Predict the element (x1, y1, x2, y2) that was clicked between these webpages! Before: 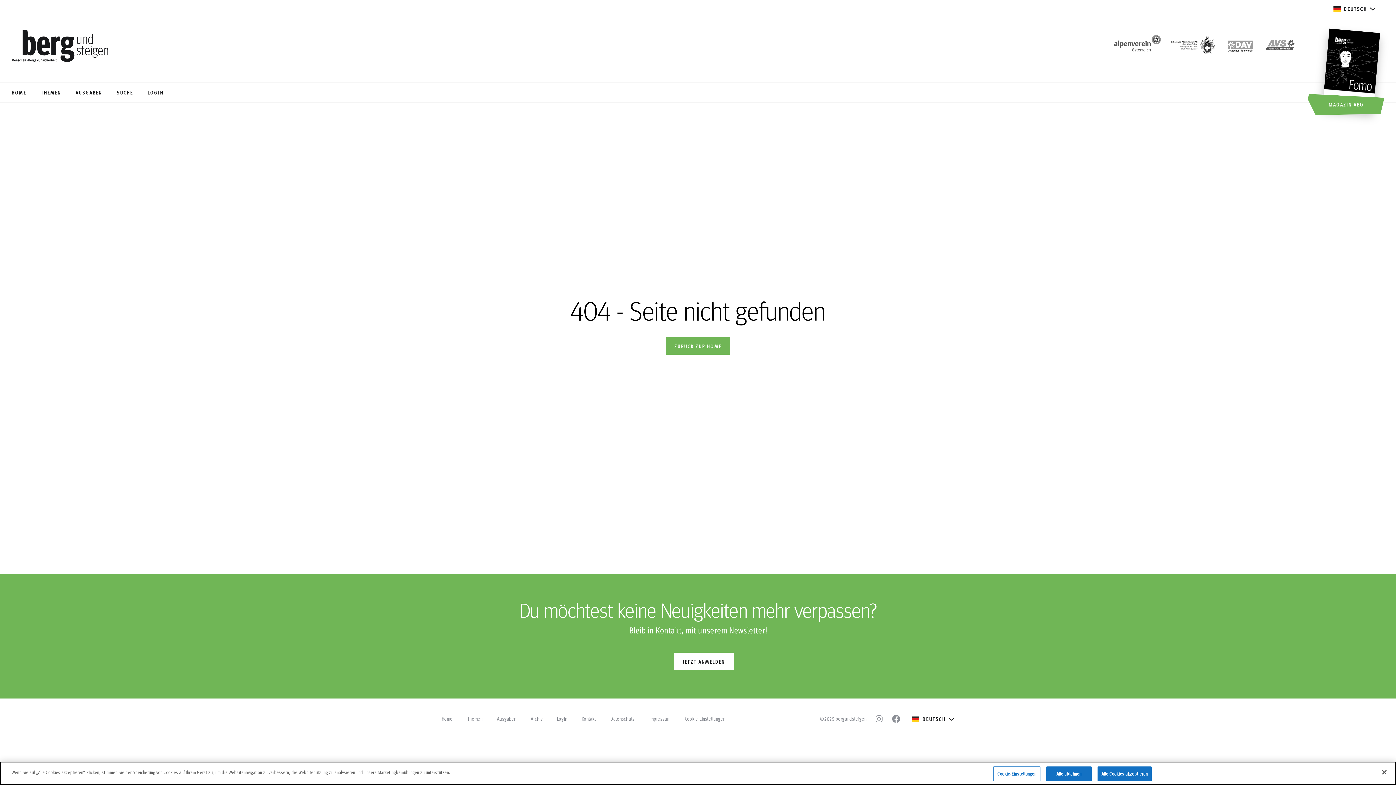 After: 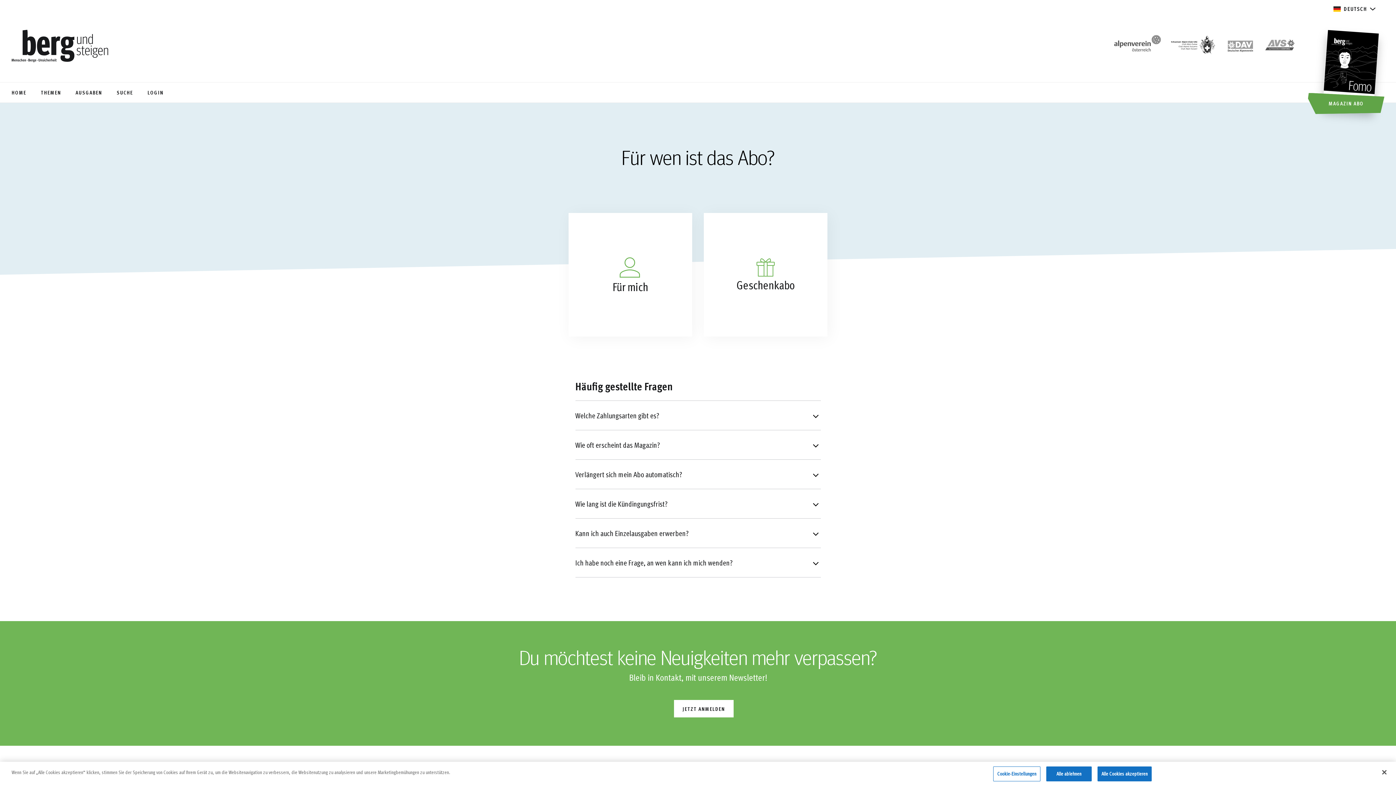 Action: label: Magazin Abo bbox: (1322, 30, 1384, 115)